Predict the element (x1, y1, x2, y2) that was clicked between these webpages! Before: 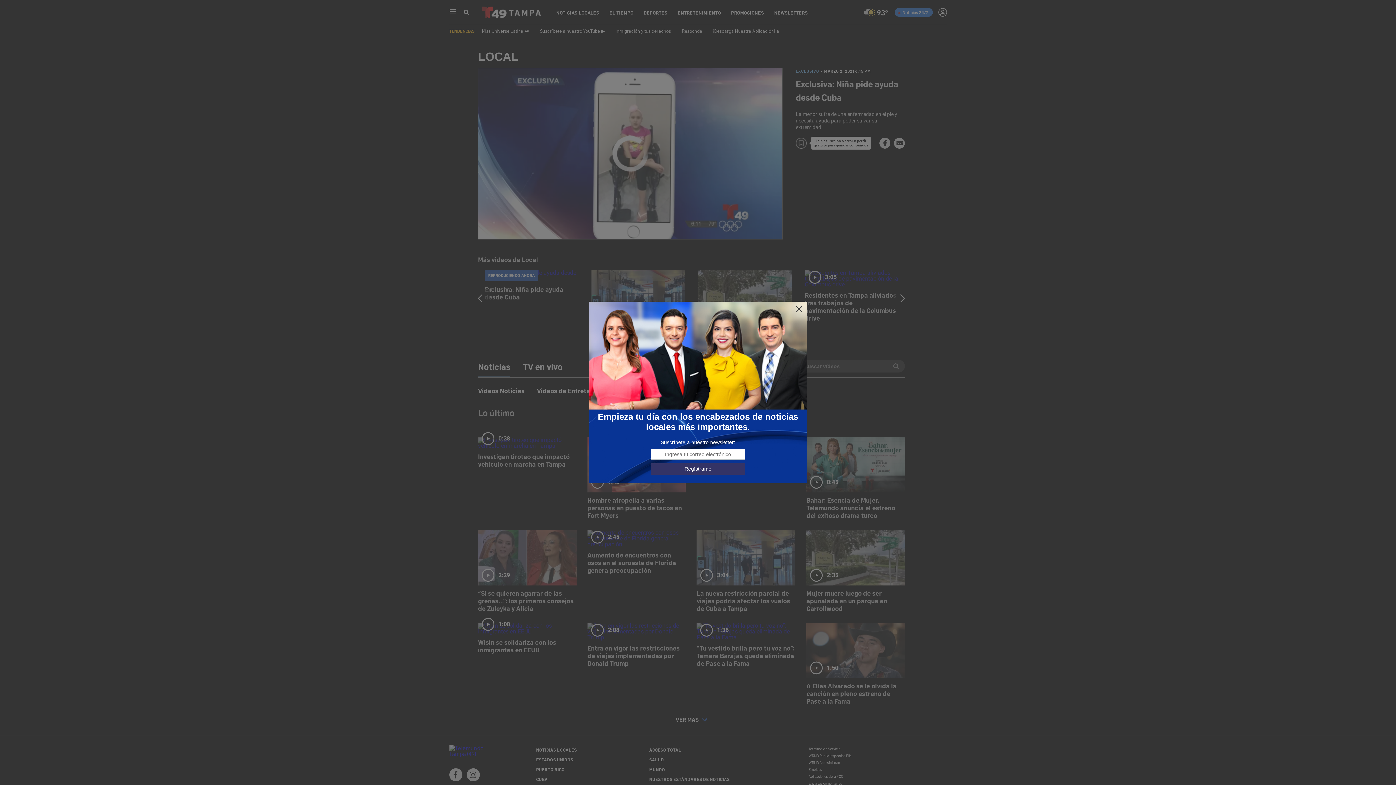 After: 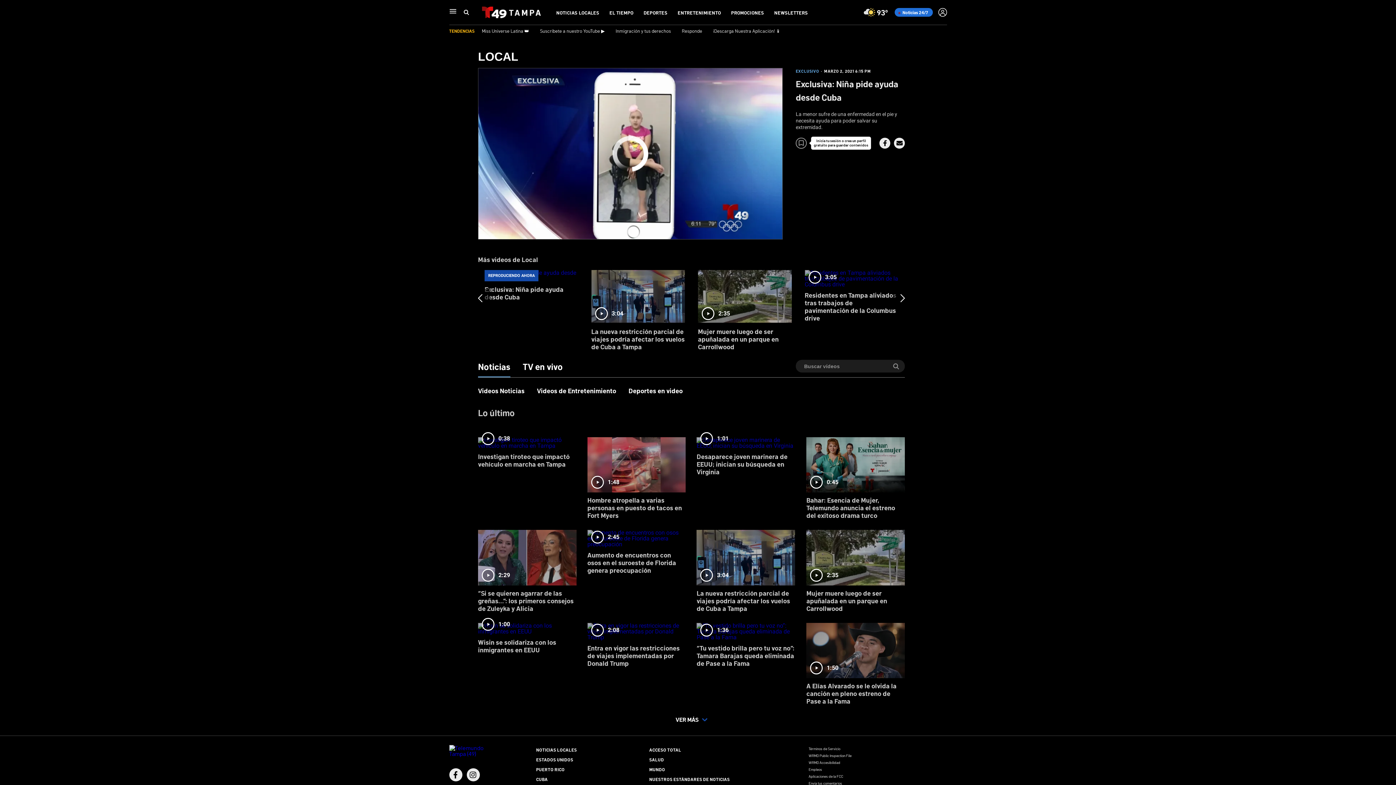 Action: bbox: (795, 305, 803, 313)